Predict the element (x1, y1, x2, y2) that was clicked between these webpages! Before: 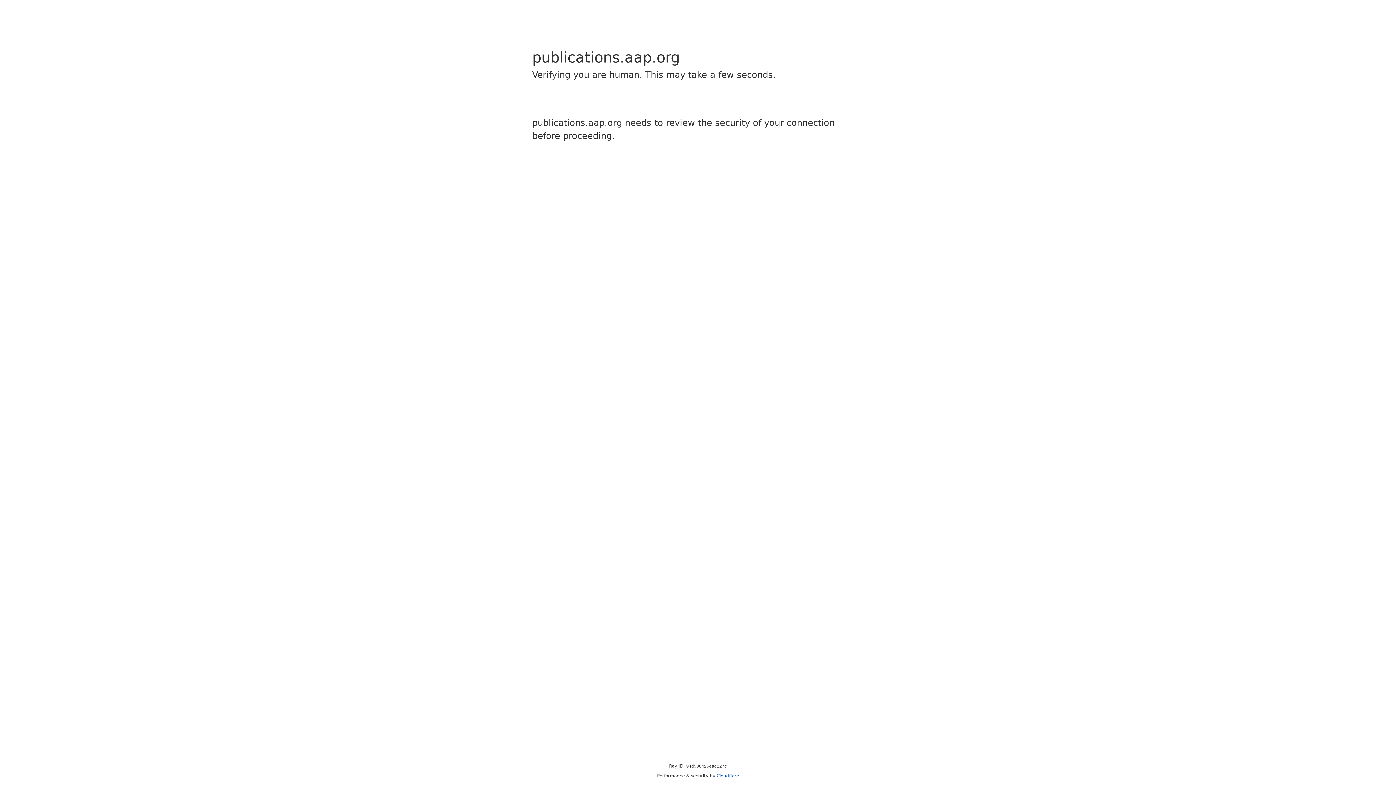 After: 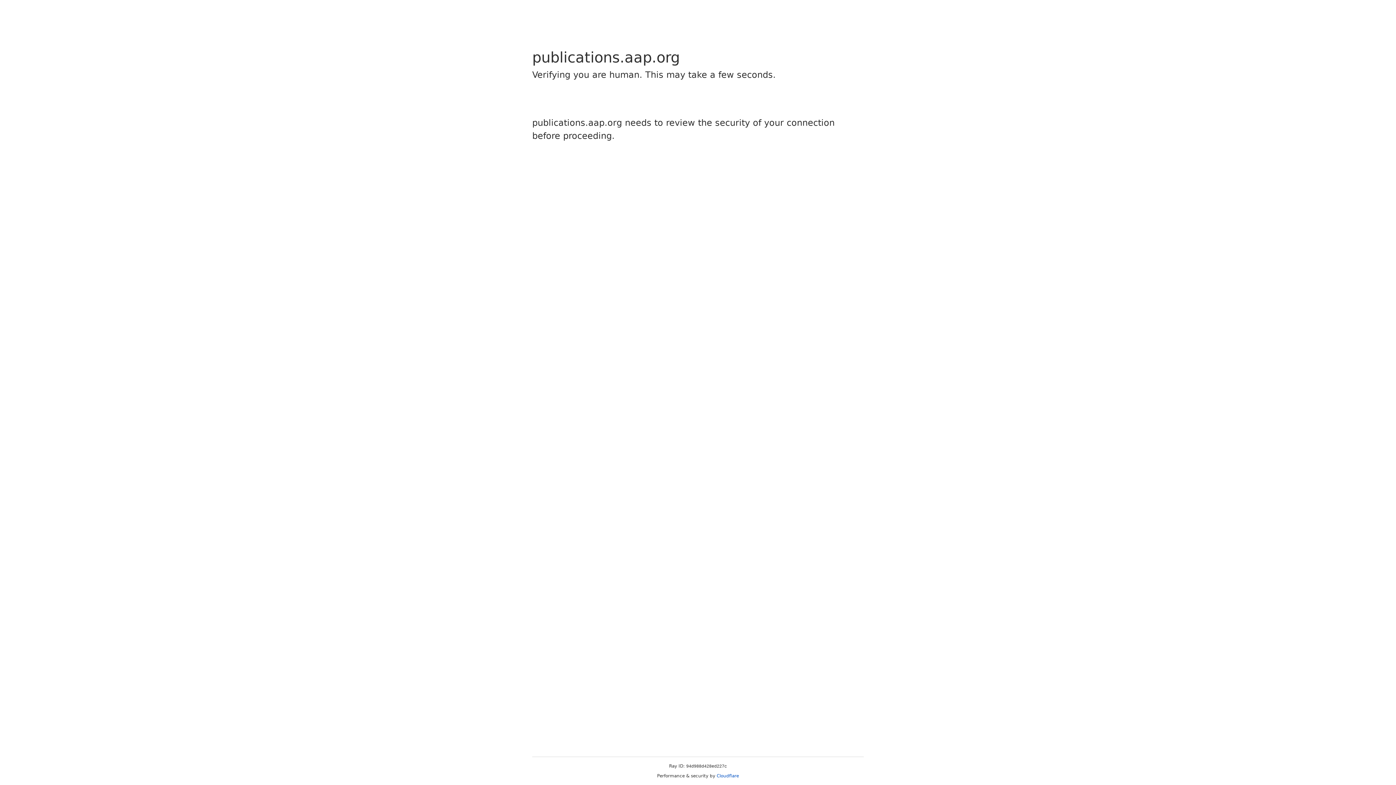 Action: label: Cloudflare bbox: (716, 773, 739, 778)